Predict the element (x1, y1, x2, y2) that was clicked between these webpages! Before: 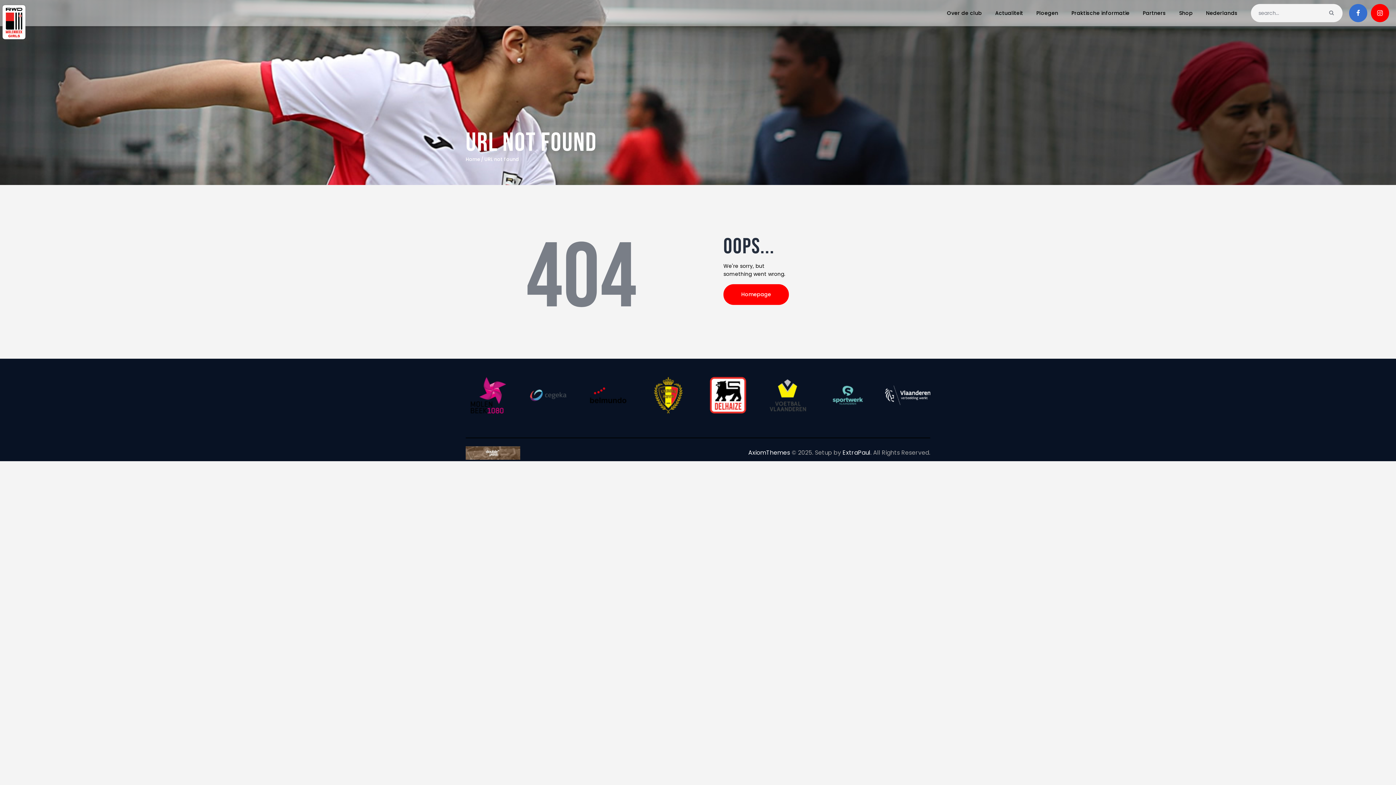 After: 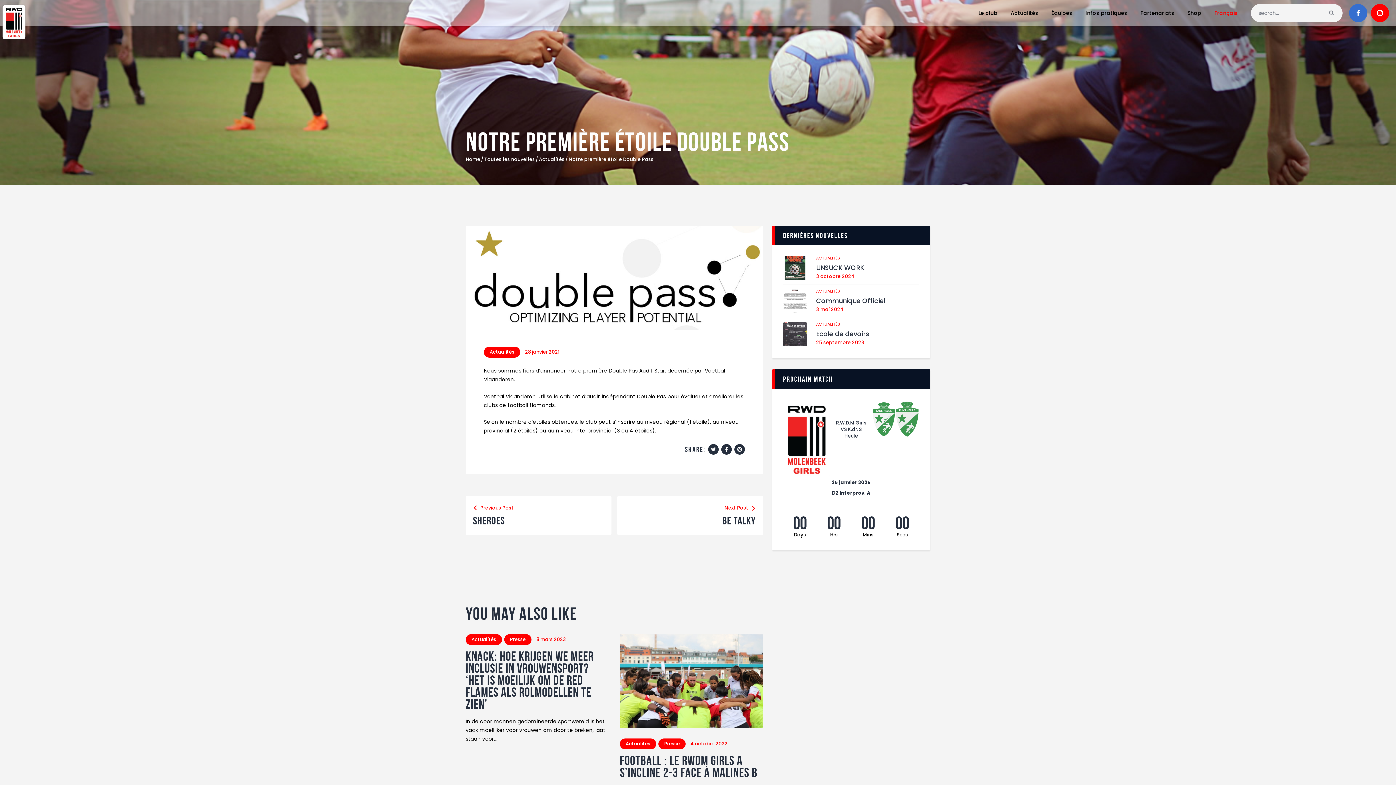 Action: bbox: (465, 446, 520, 459)